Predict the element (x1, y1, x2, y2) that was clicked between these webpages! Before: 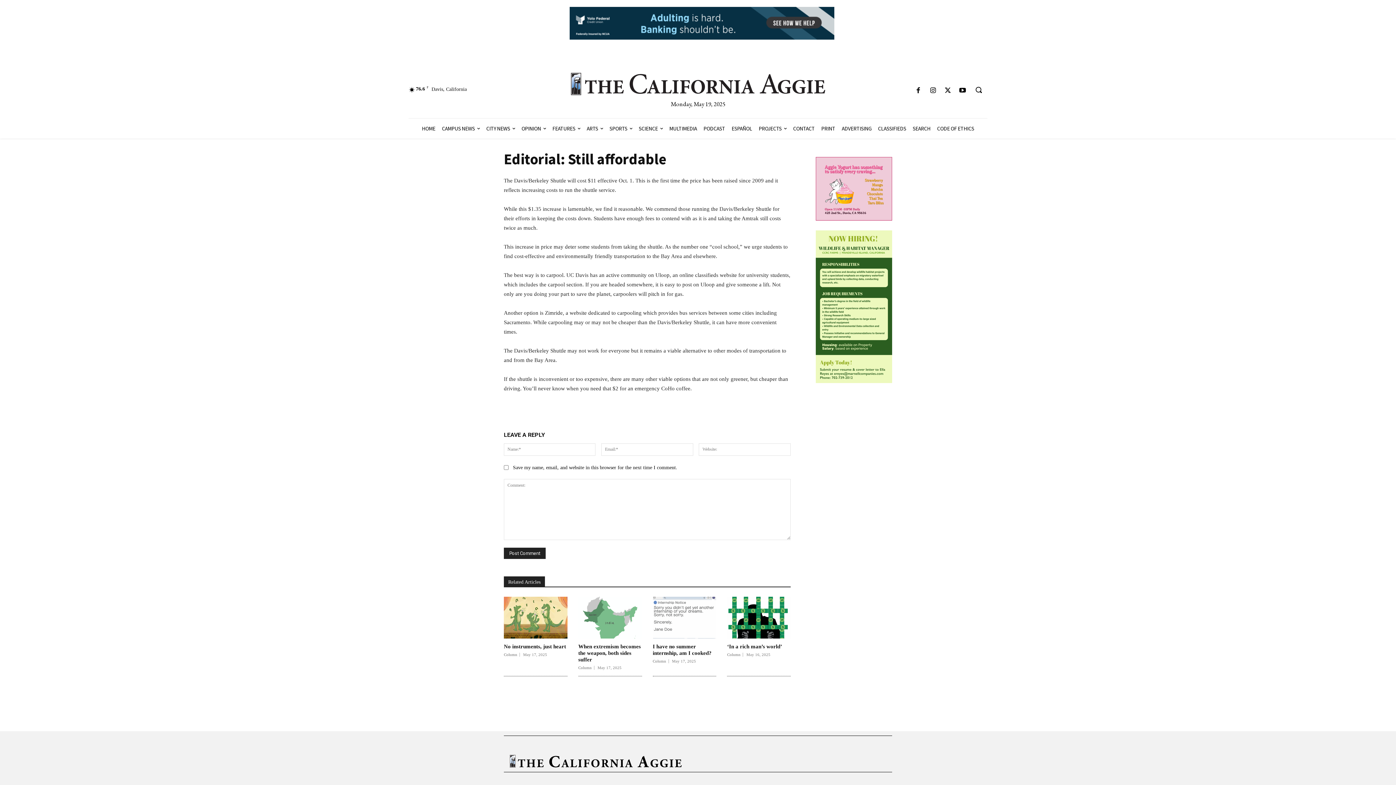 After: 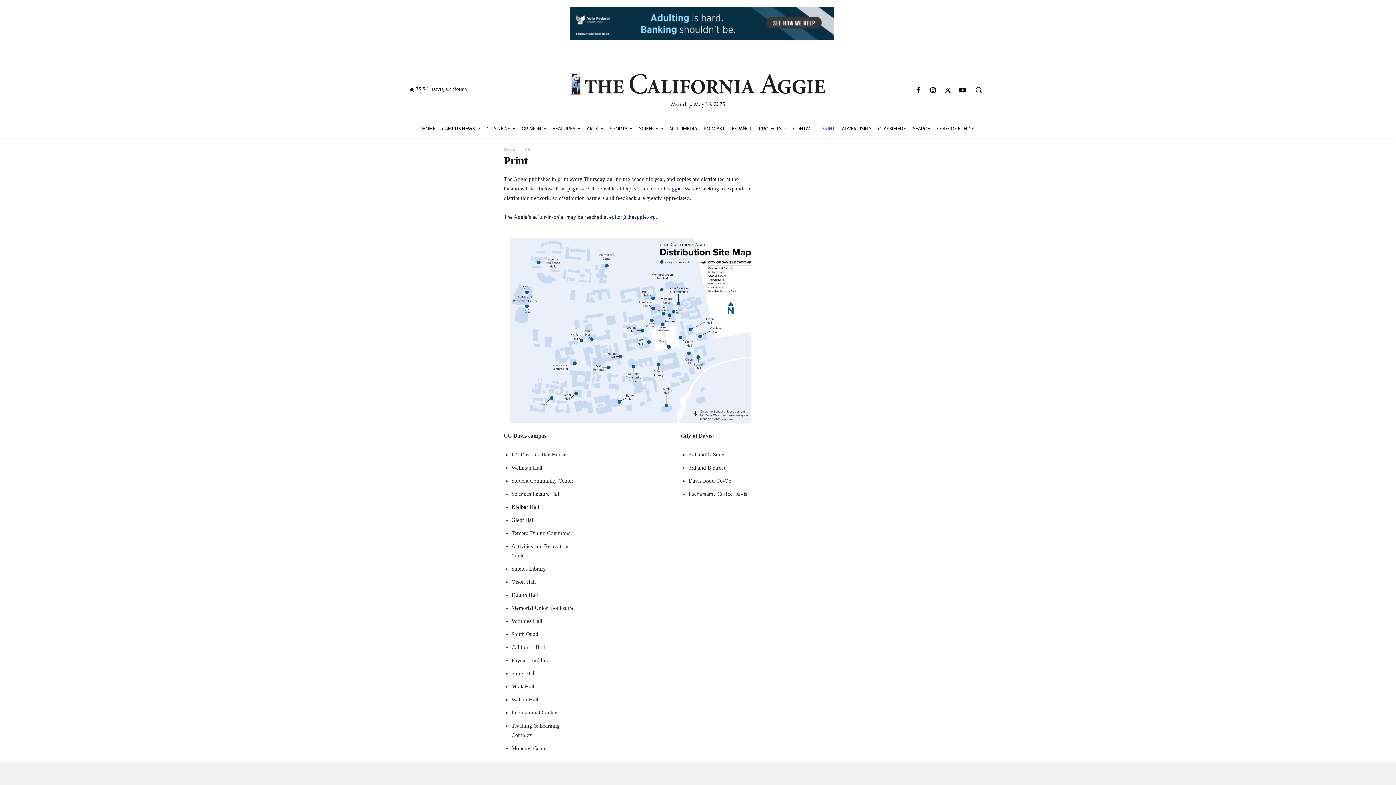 Action: bbox: (818, 118, 838, 138) label: PRINT